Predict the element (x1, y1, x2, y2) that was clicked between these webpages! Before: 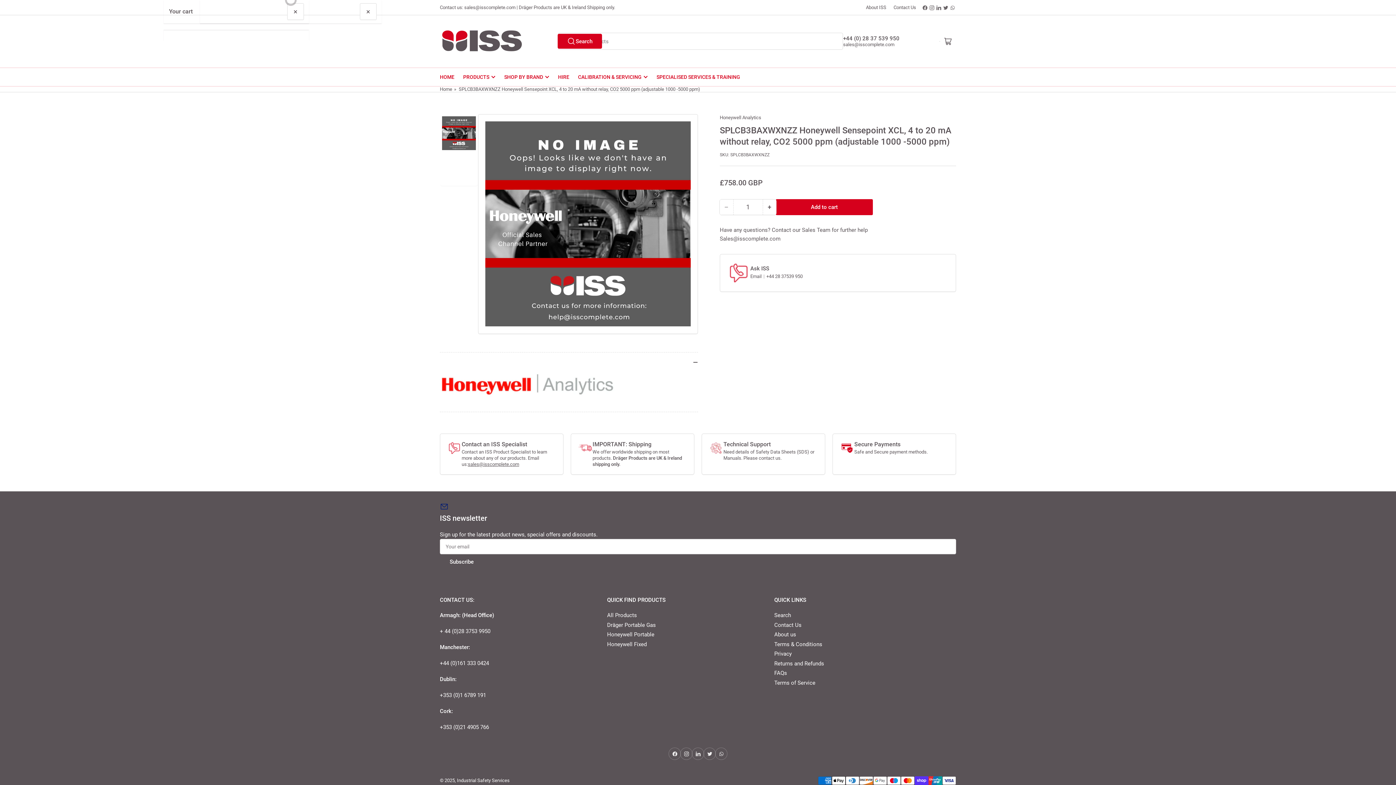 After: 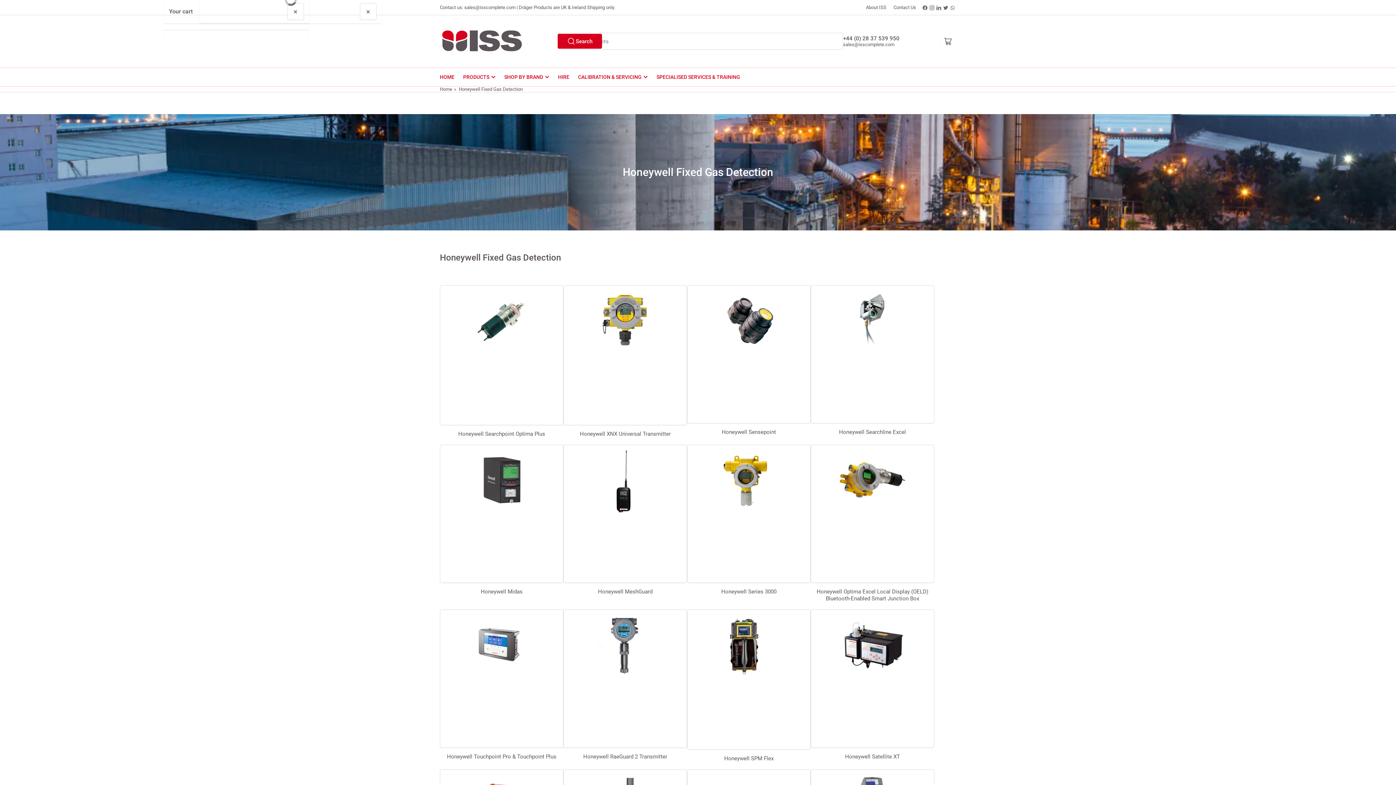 Action: bbox: (607, 641, 646, 647) label: Honeywell Fixed